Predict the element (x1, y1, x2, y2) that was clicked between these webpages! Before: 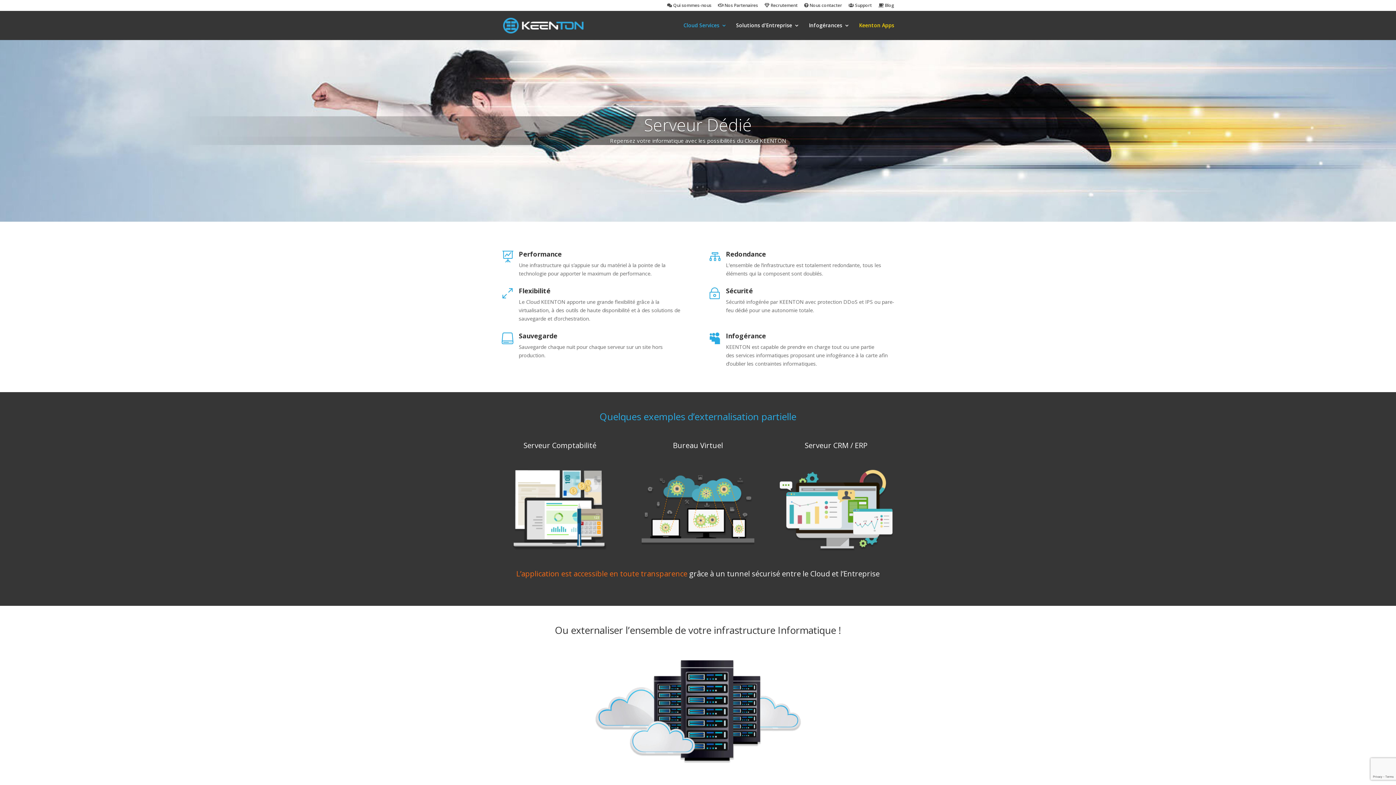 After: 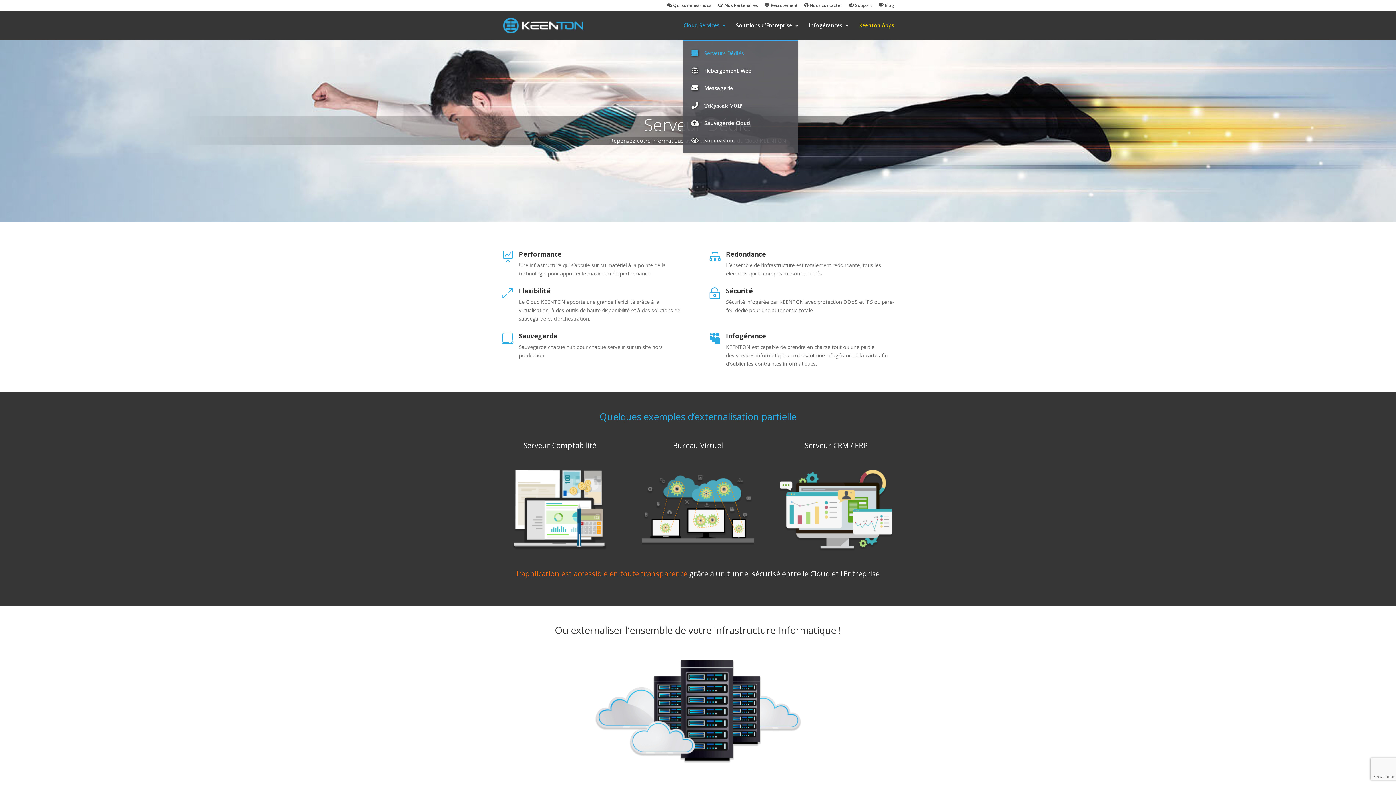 Action: bbox: (683, 22, 726, 40) label: Cloud Services